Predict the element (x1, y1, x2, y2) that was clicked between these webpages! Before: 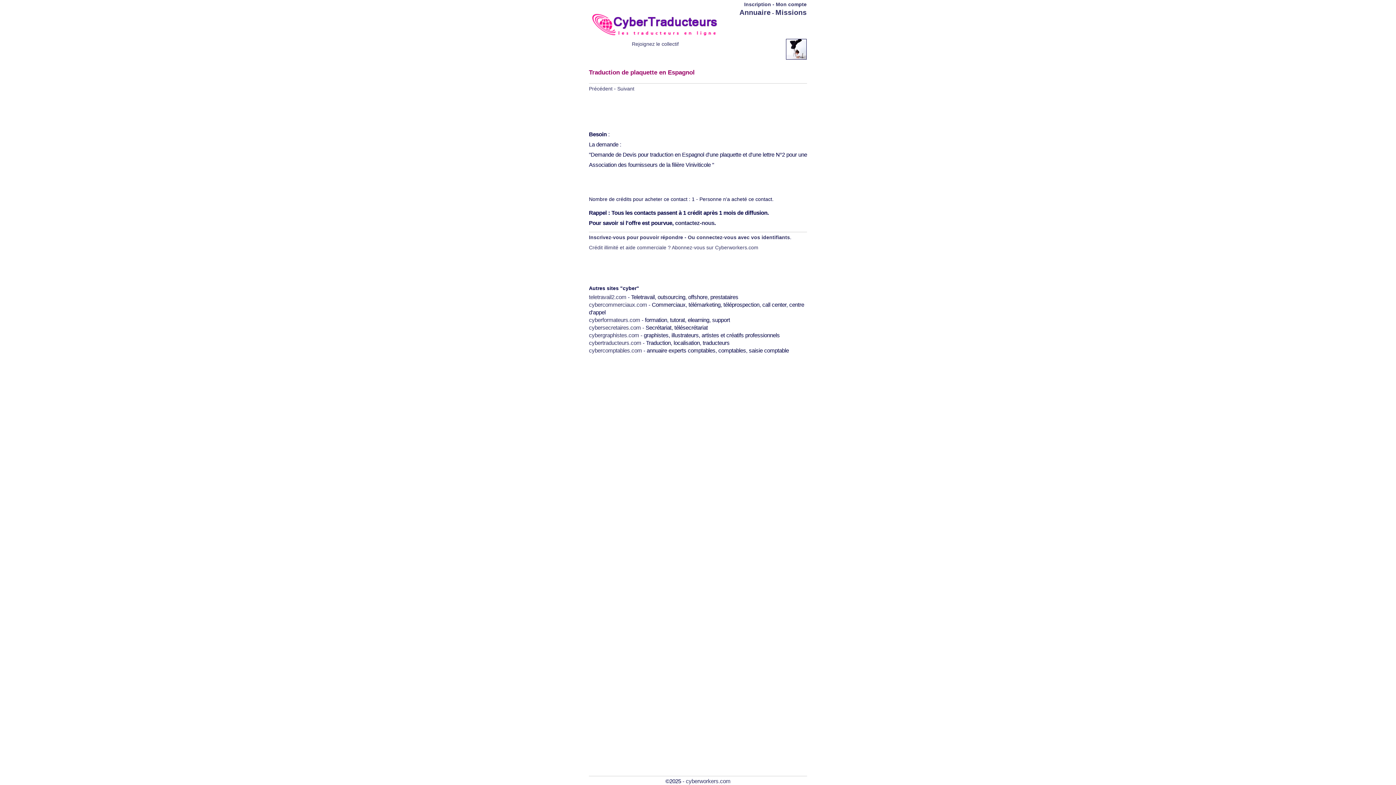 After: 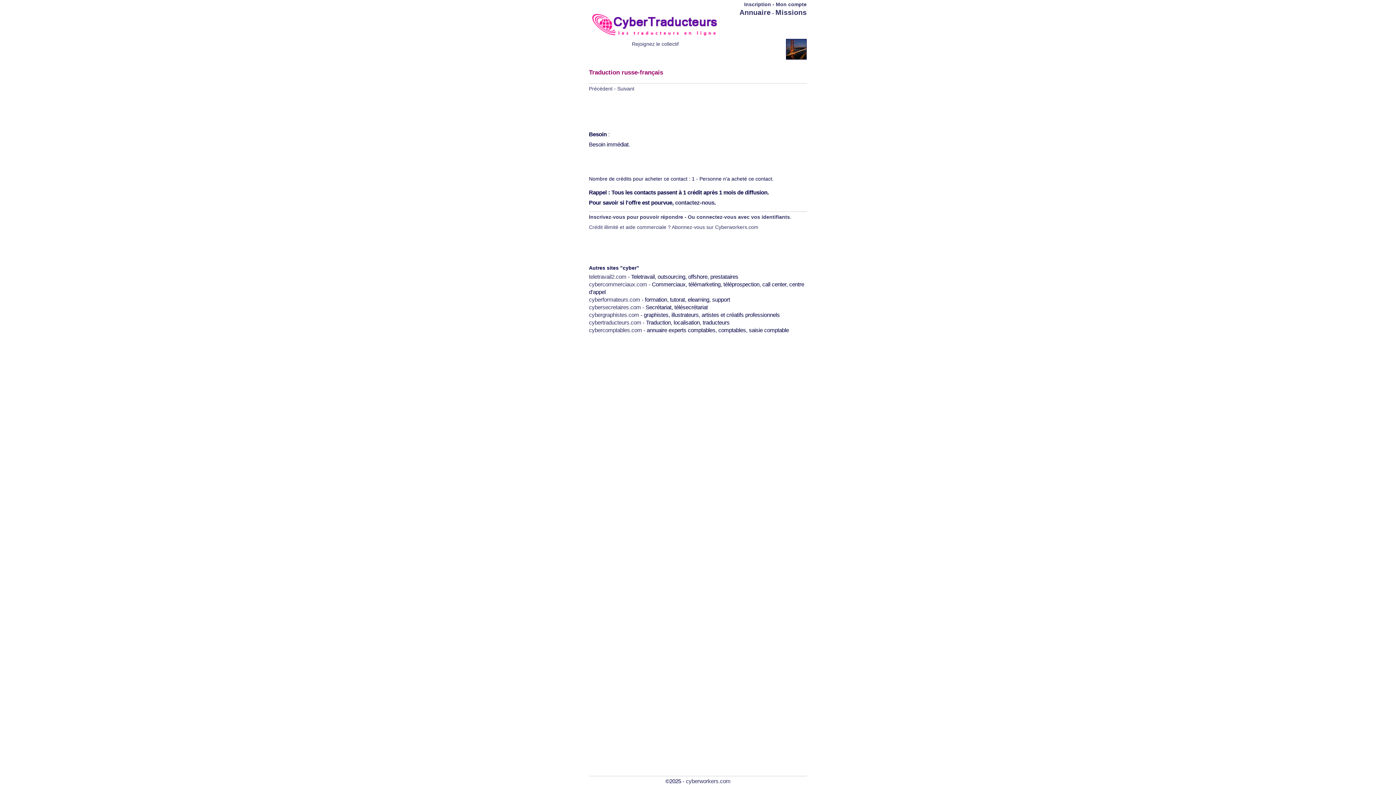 Action: bbox: (617, 85, 634, 91) label: Suivant